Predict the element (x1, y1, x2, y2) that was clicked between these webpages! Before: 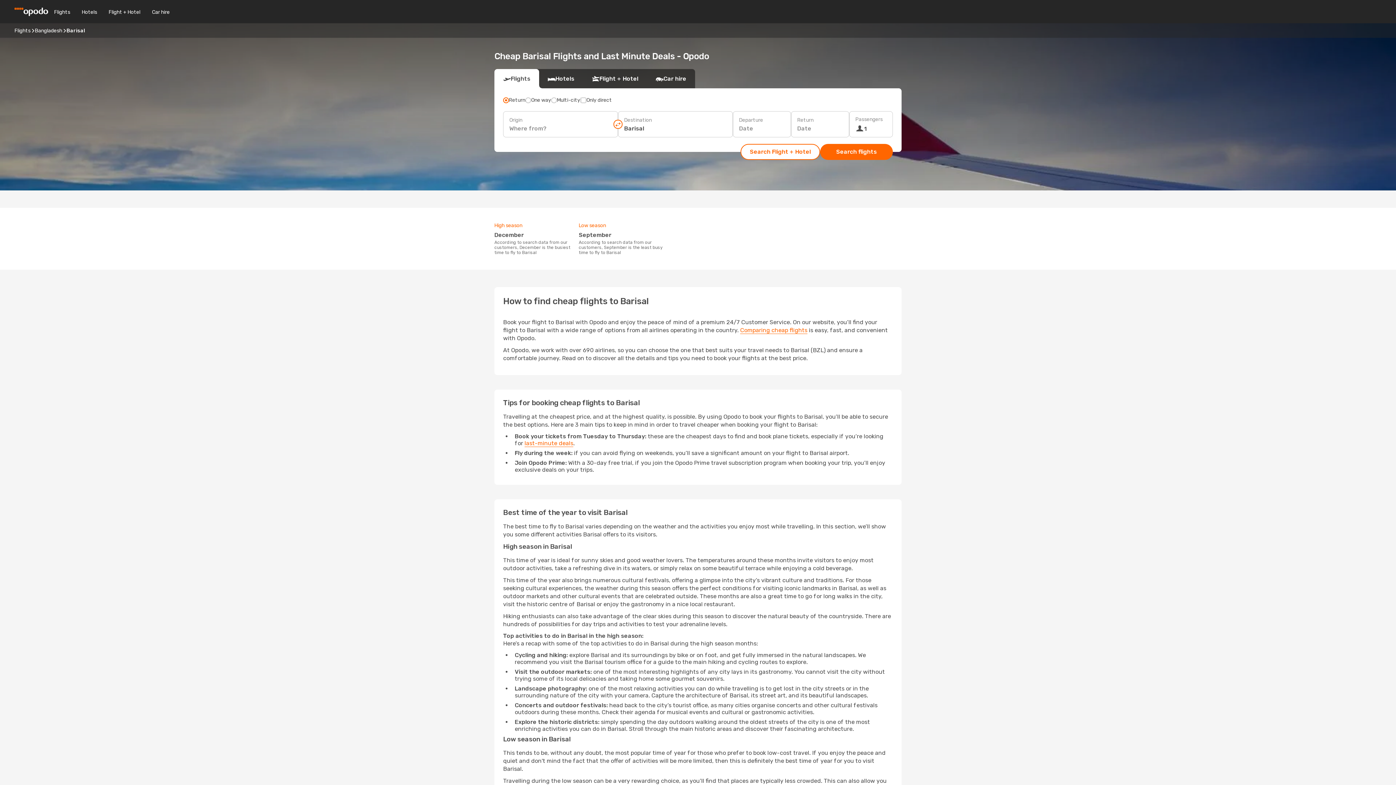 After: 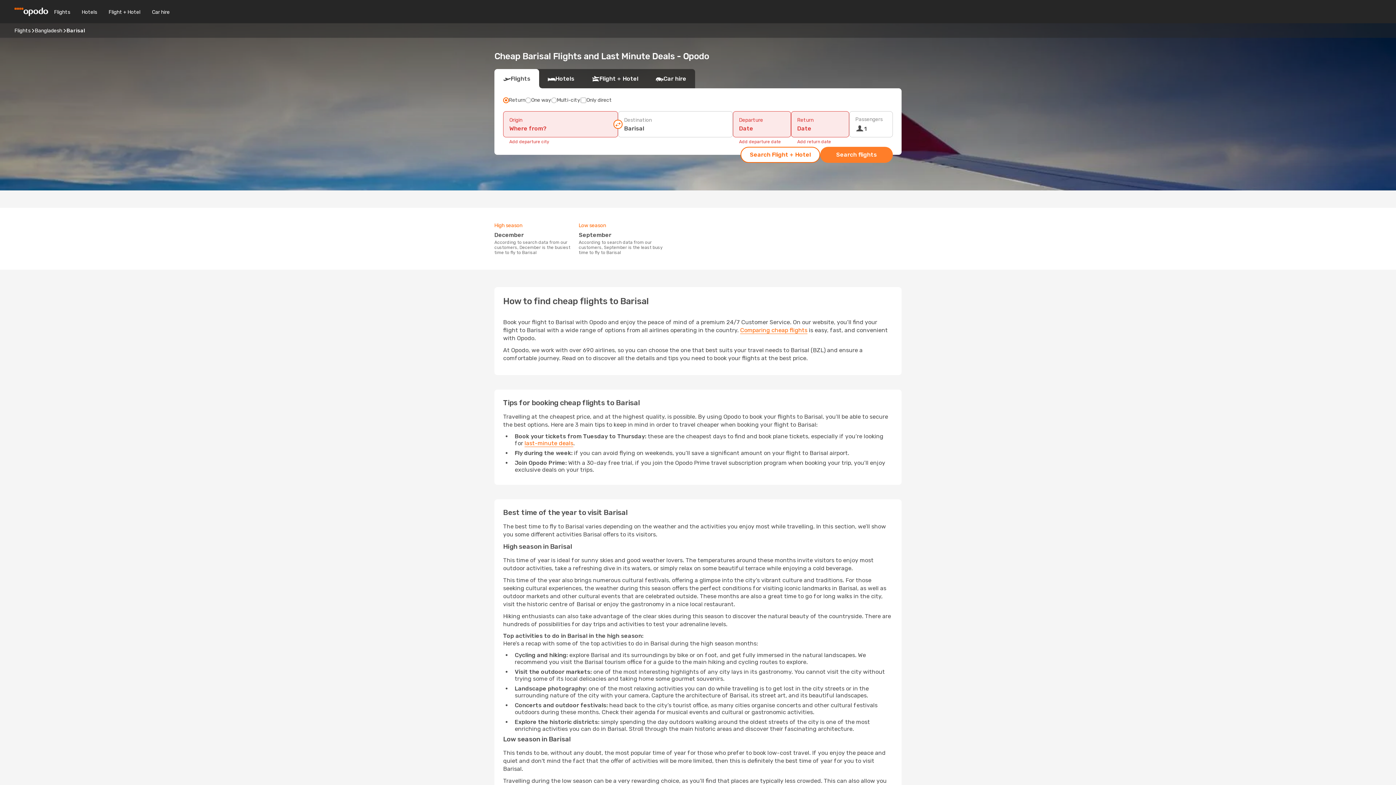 Action: bbox: (820, 144, 893, 160) label: Search flights